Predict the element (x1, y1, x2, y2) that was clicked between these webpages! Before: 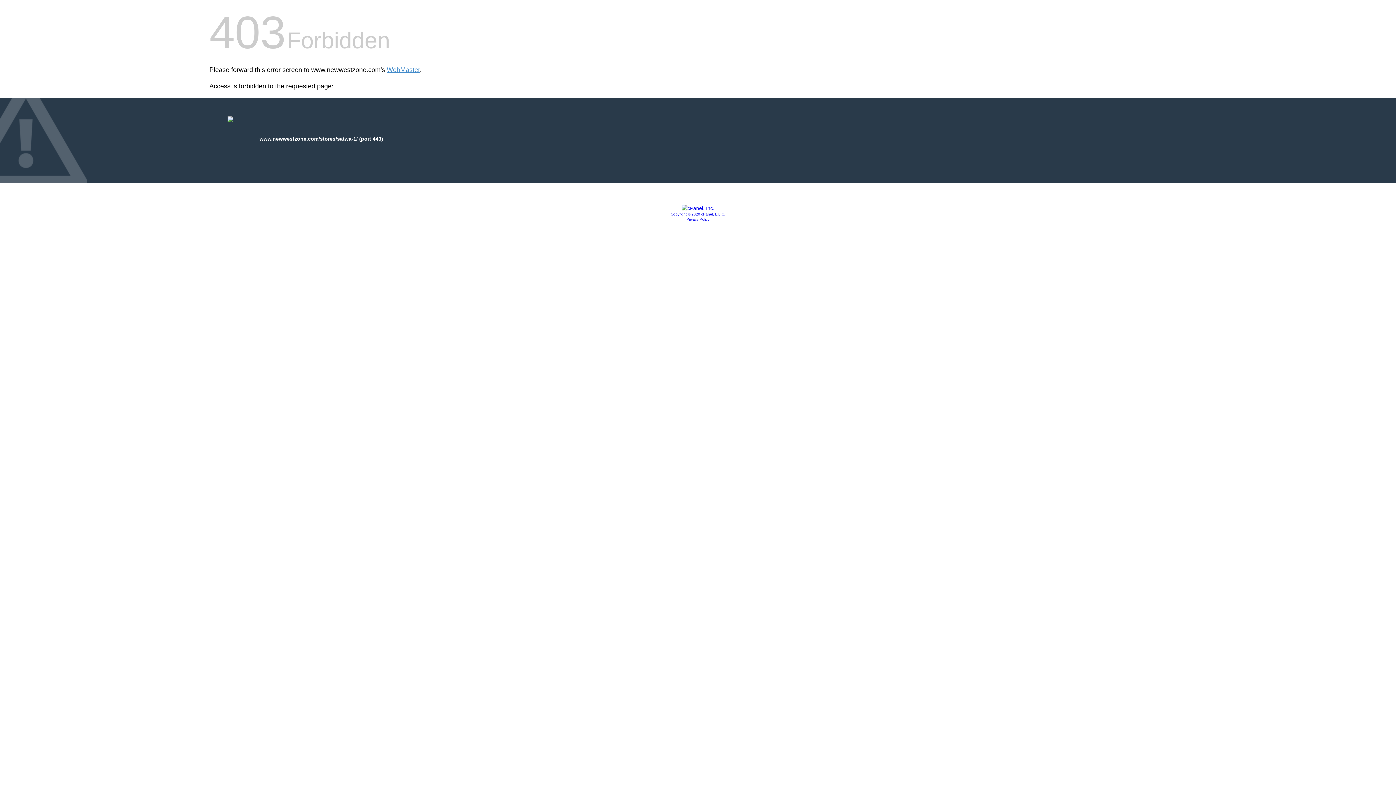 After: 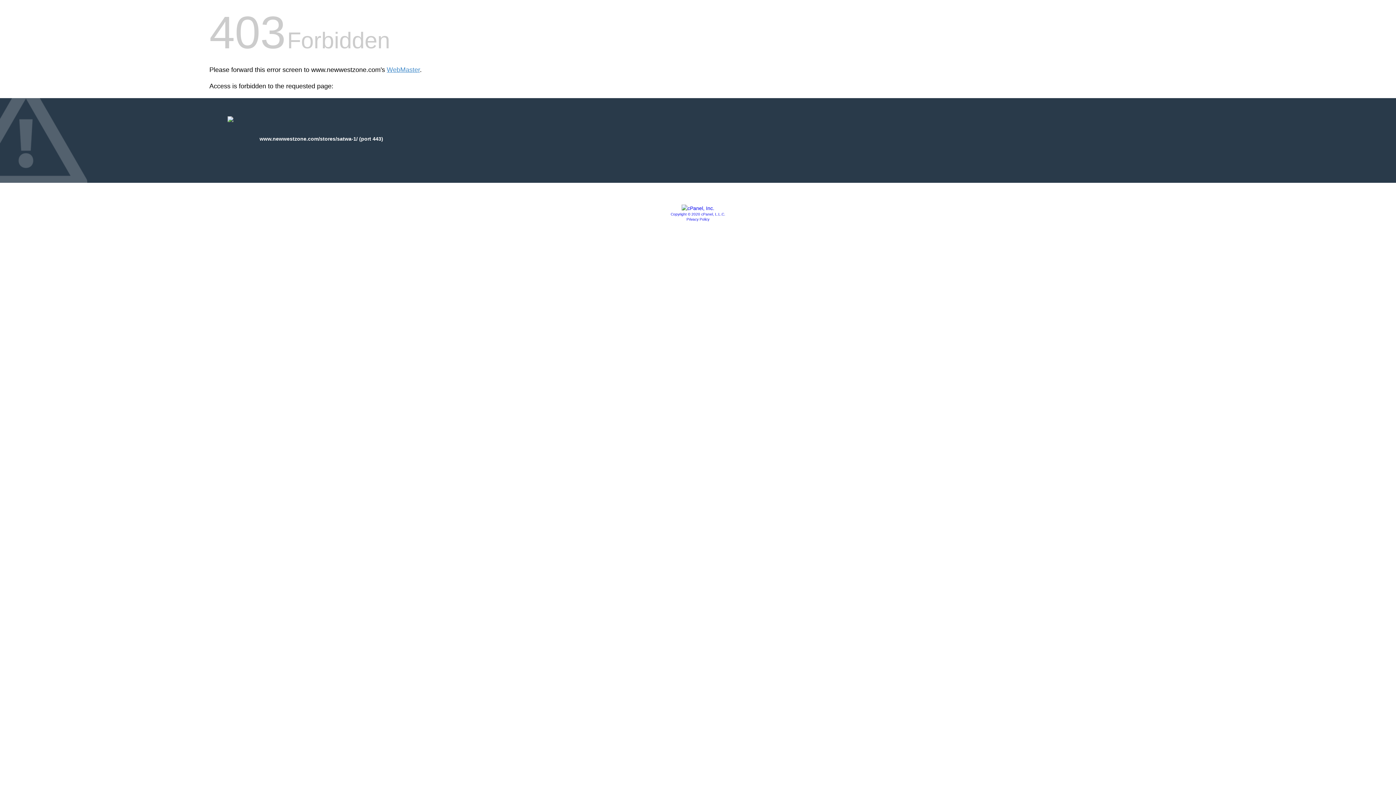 Action: bbox: (681, 205, 714, 211)